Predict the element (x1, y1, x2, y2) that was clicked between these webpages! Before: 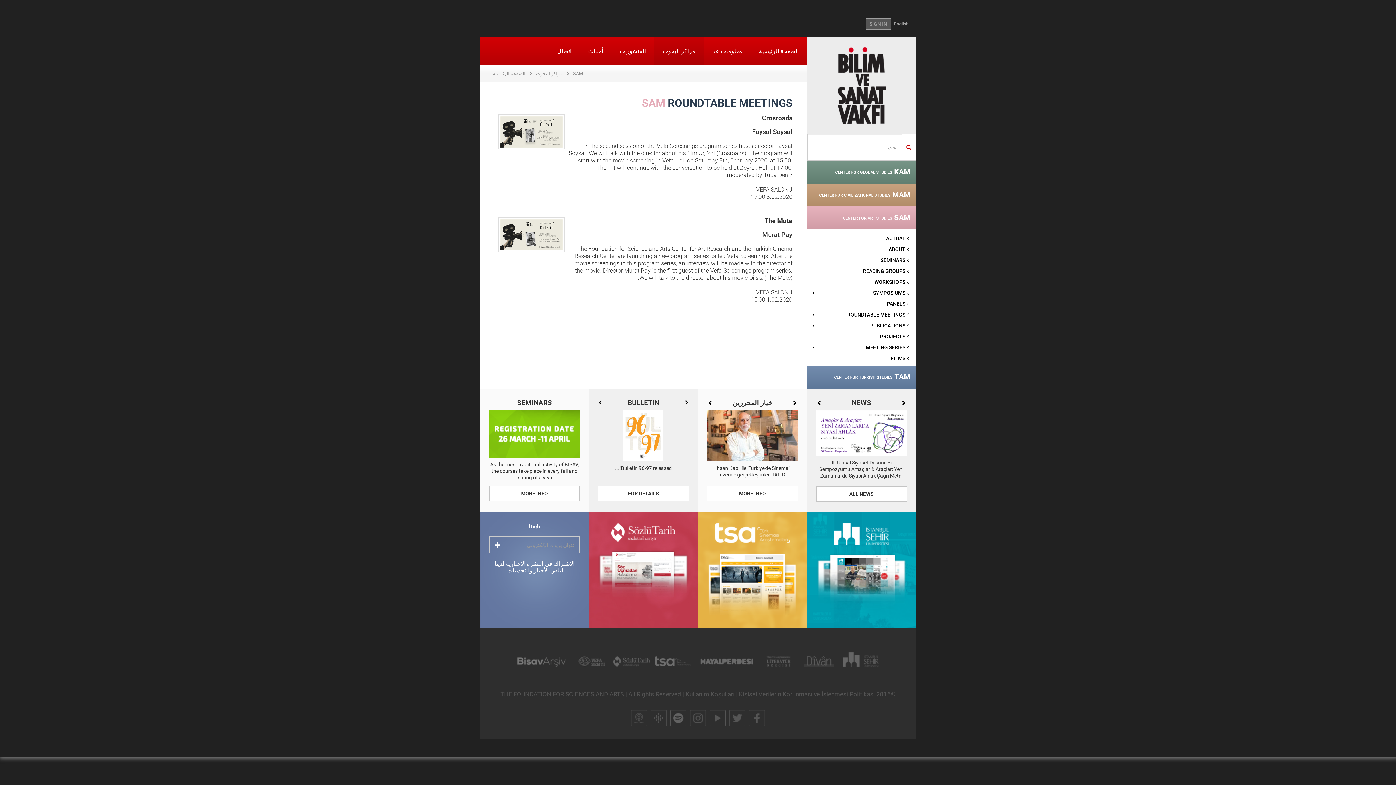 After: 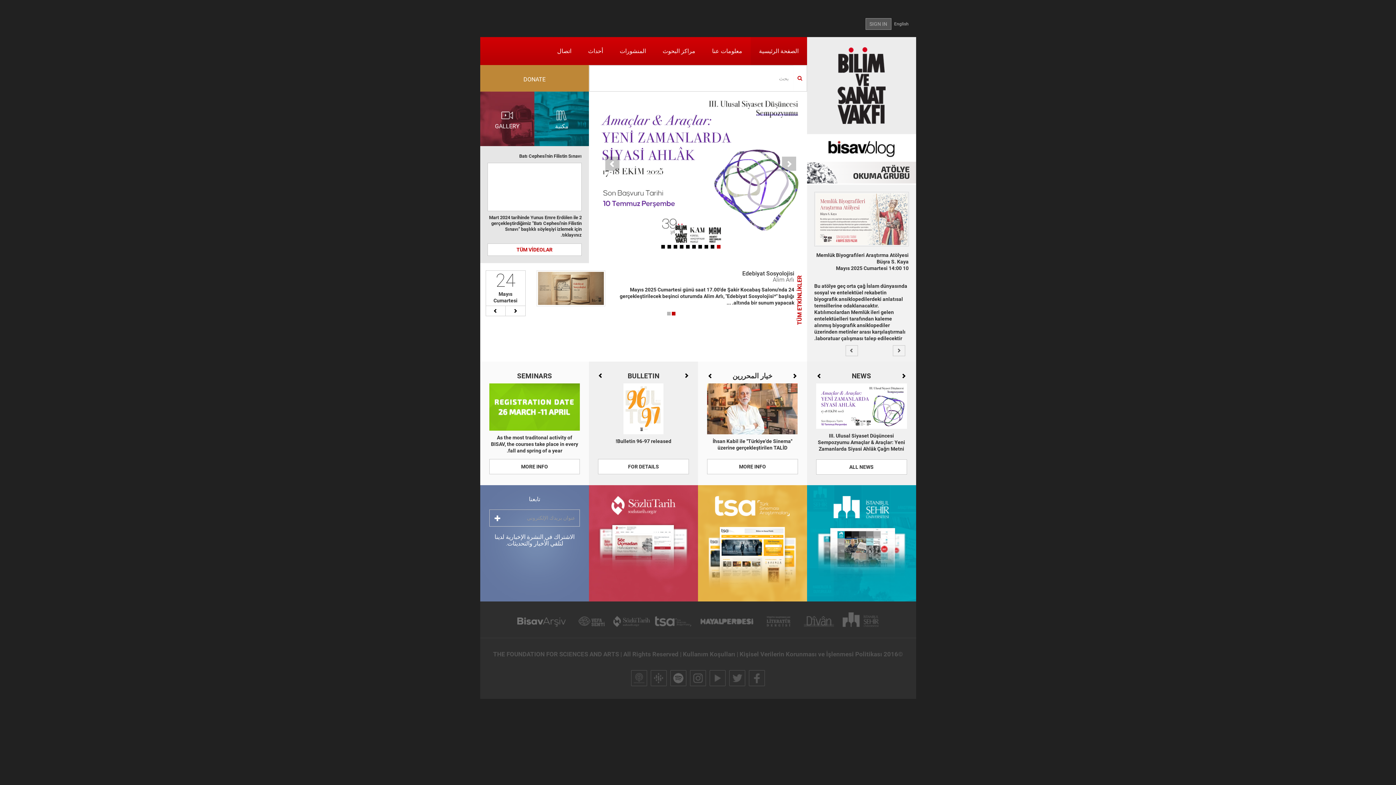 Action: bbox: (489, 70, 529, 76) label: الصفحة الرئيسية